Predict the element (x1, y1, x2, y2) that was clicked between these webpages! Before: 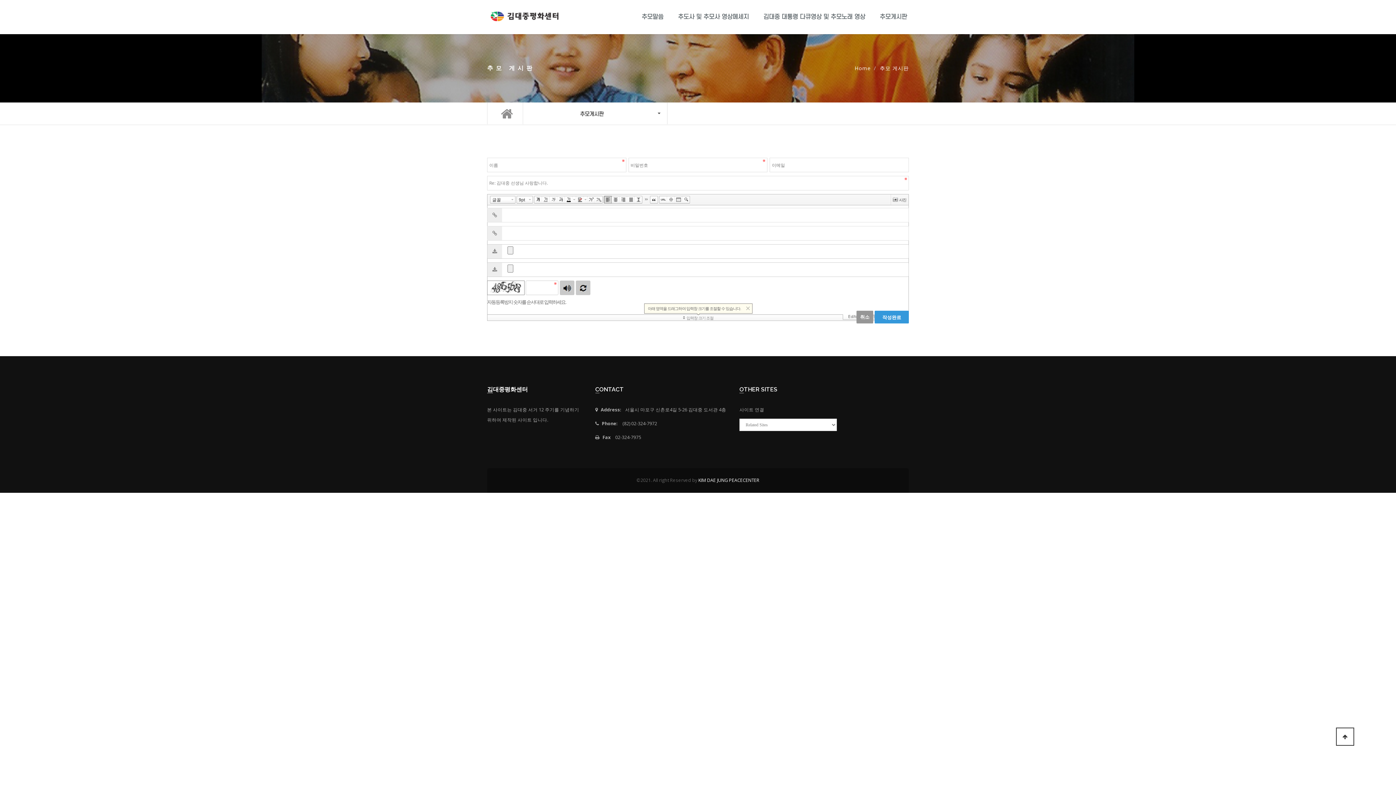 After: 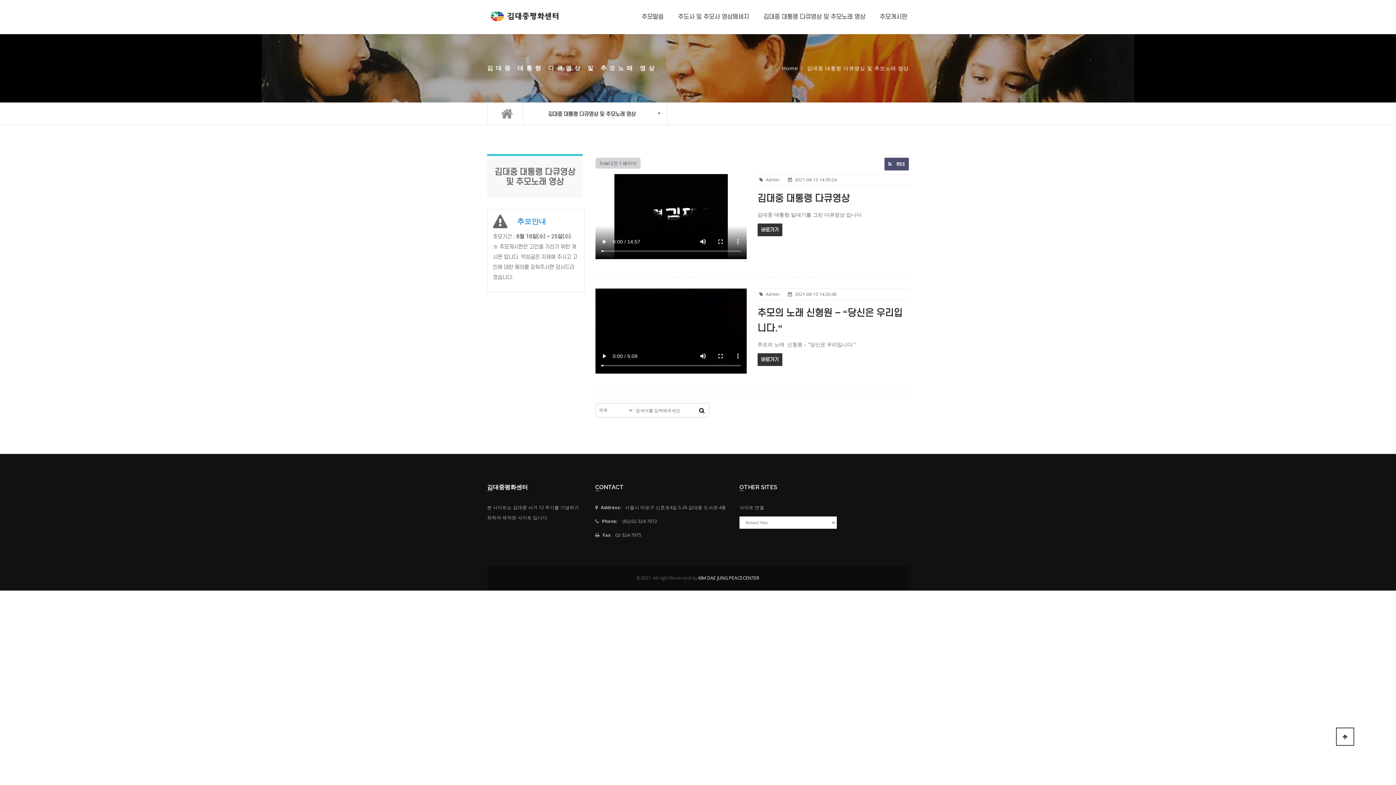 Action: label: 김대중 대통령 다큐영상 및 추모노래 영상 bbox: (756, 7, 872, 26)